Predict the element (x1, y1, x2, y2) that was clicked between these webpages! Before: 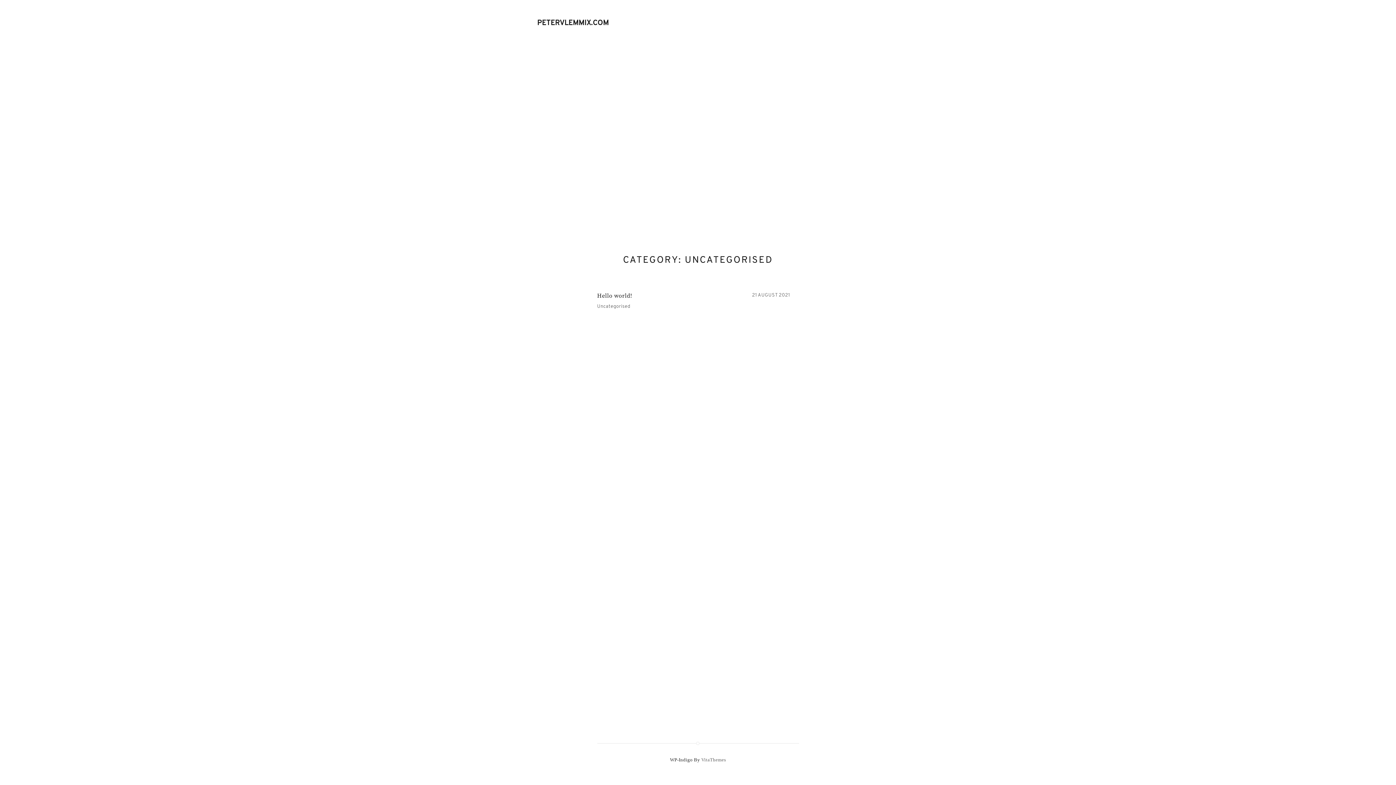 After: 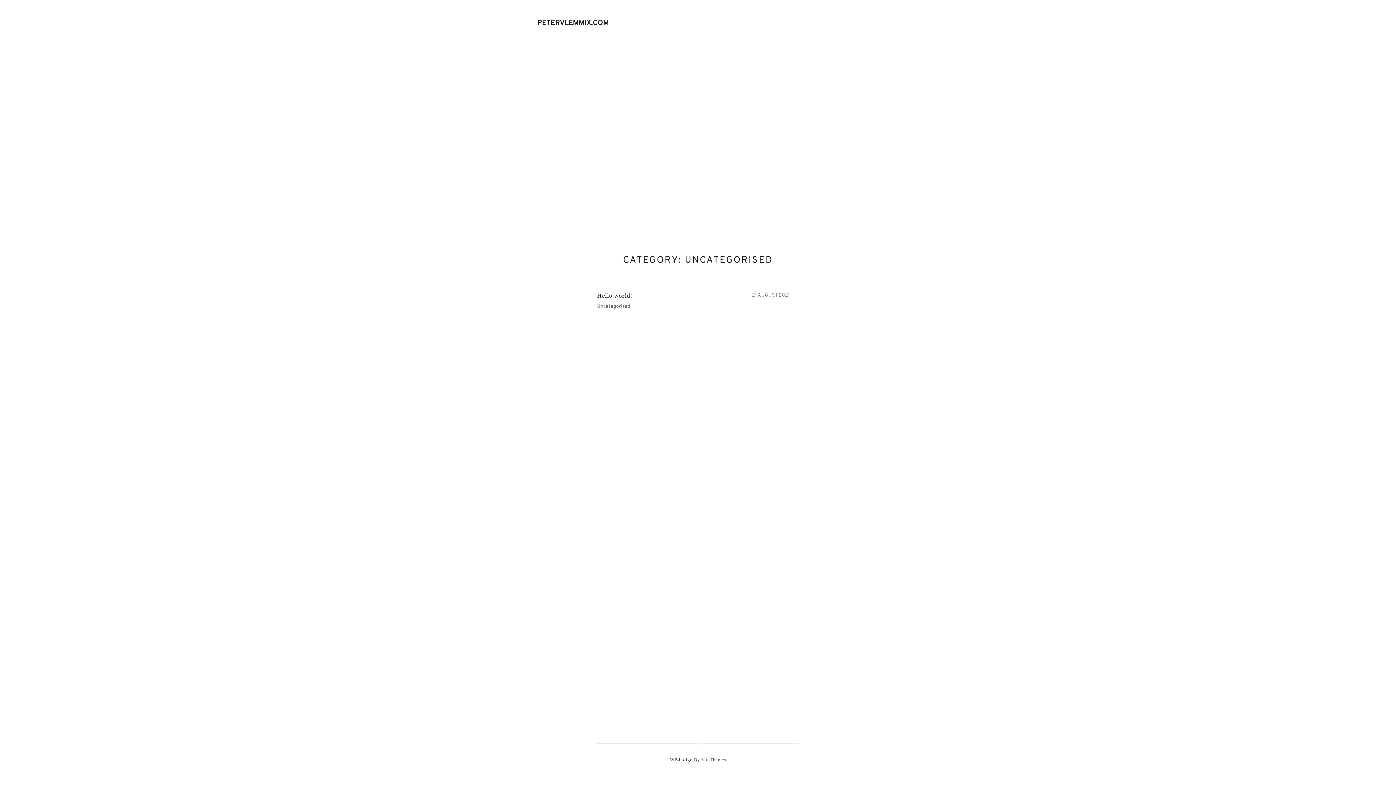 Action: bbox: (597, 304, 630, 309) label: Uncategorised